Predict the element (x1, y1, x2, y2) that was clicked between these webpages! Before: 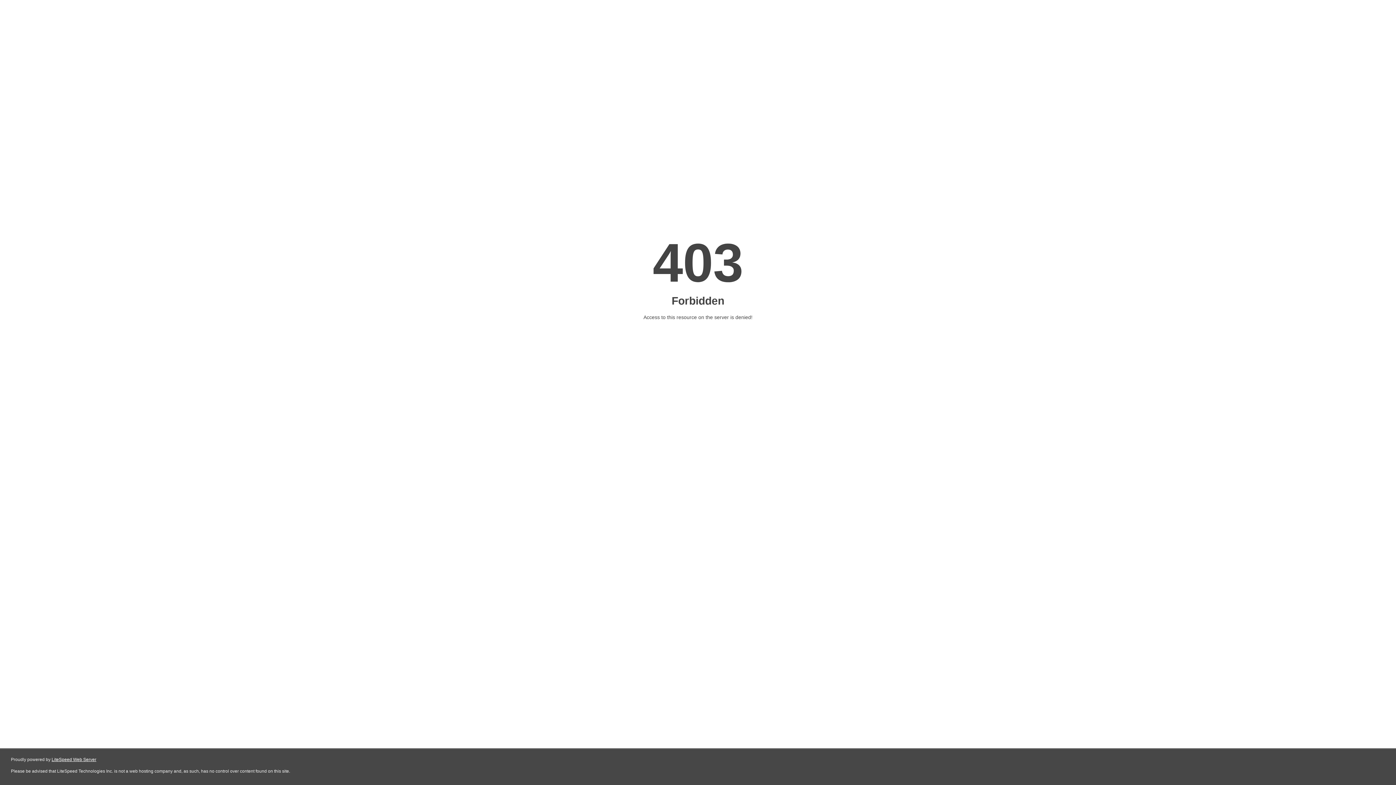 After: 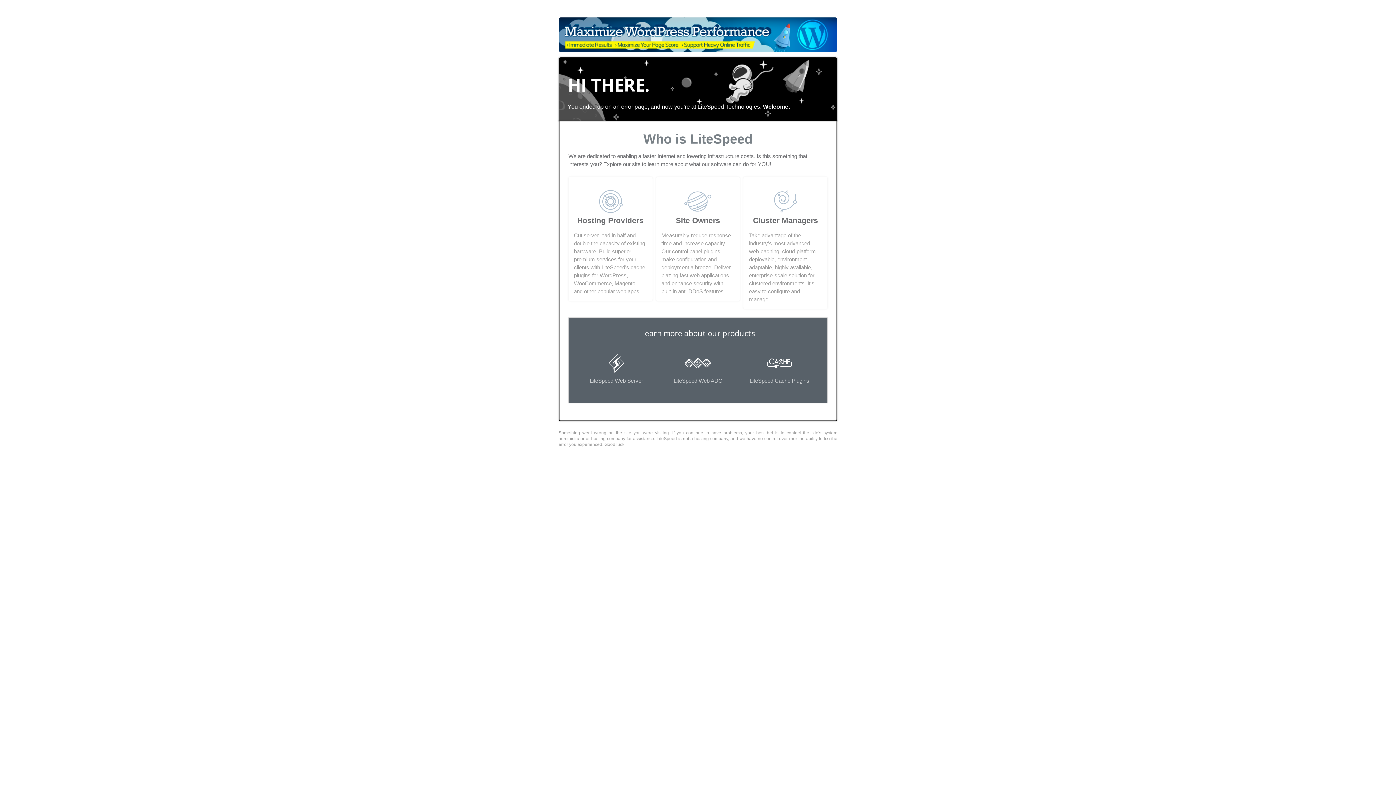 Action: label: LiteSpeed Web Server bbox: (51, 757, 96, 762)